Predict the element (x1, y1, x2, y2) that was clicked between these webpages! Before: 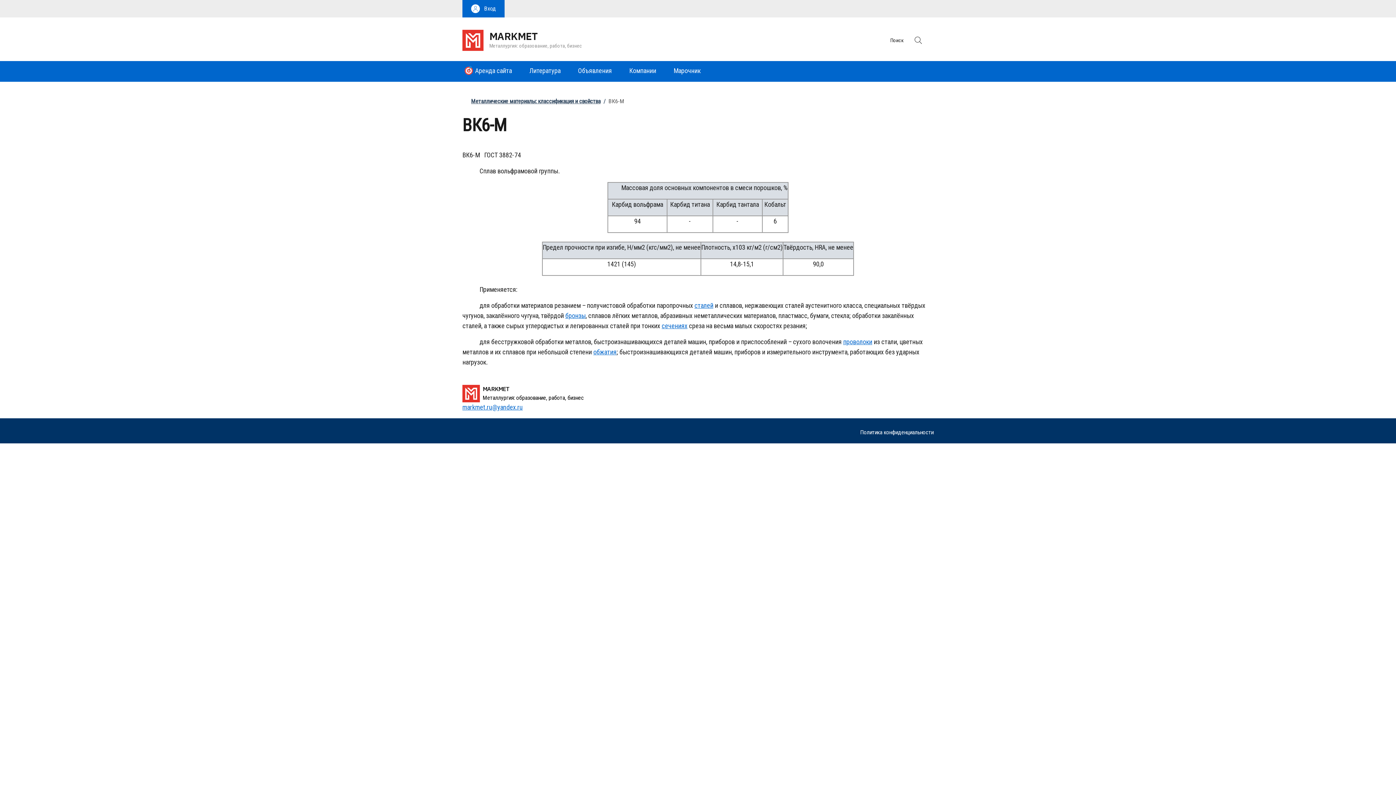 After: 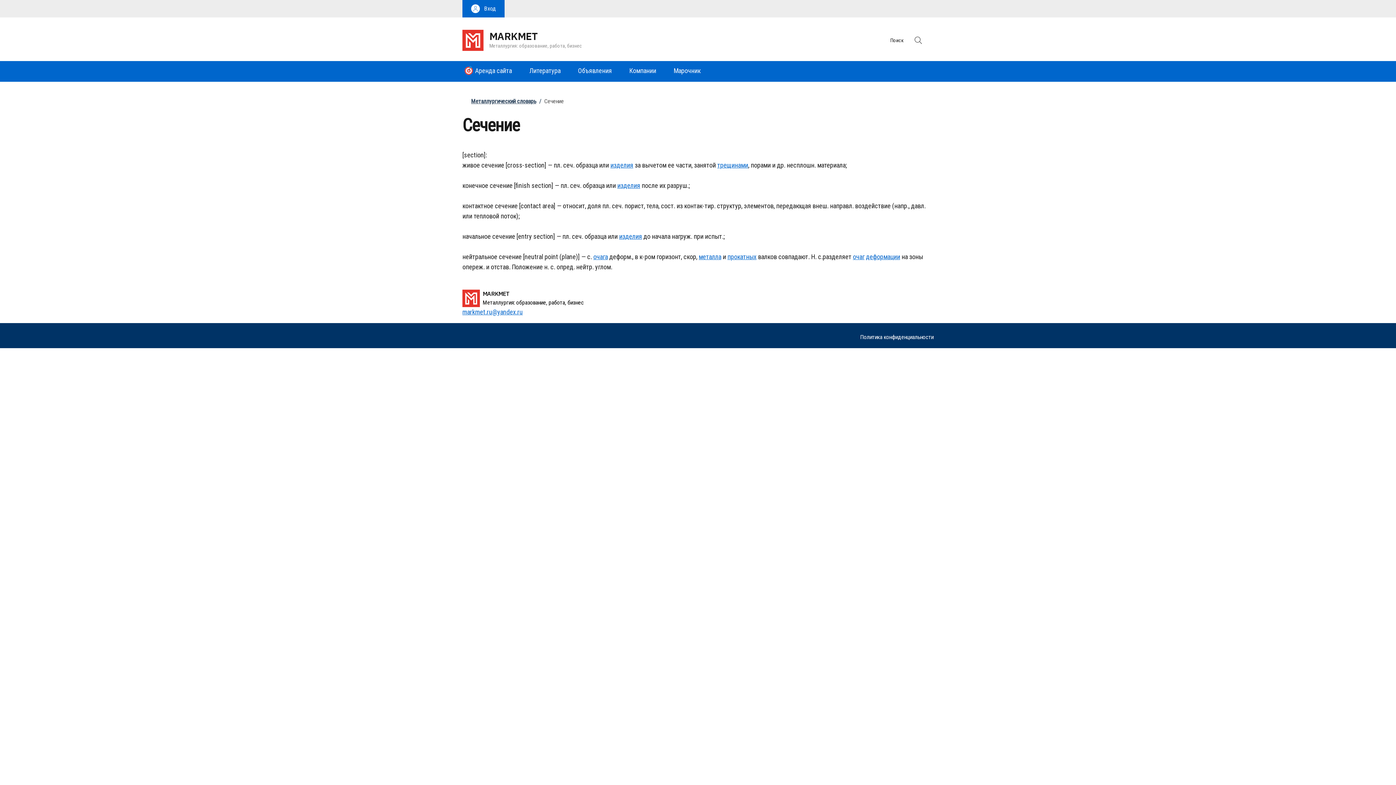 Action: bbox: (661, 322, 687, 329) label: сечениях